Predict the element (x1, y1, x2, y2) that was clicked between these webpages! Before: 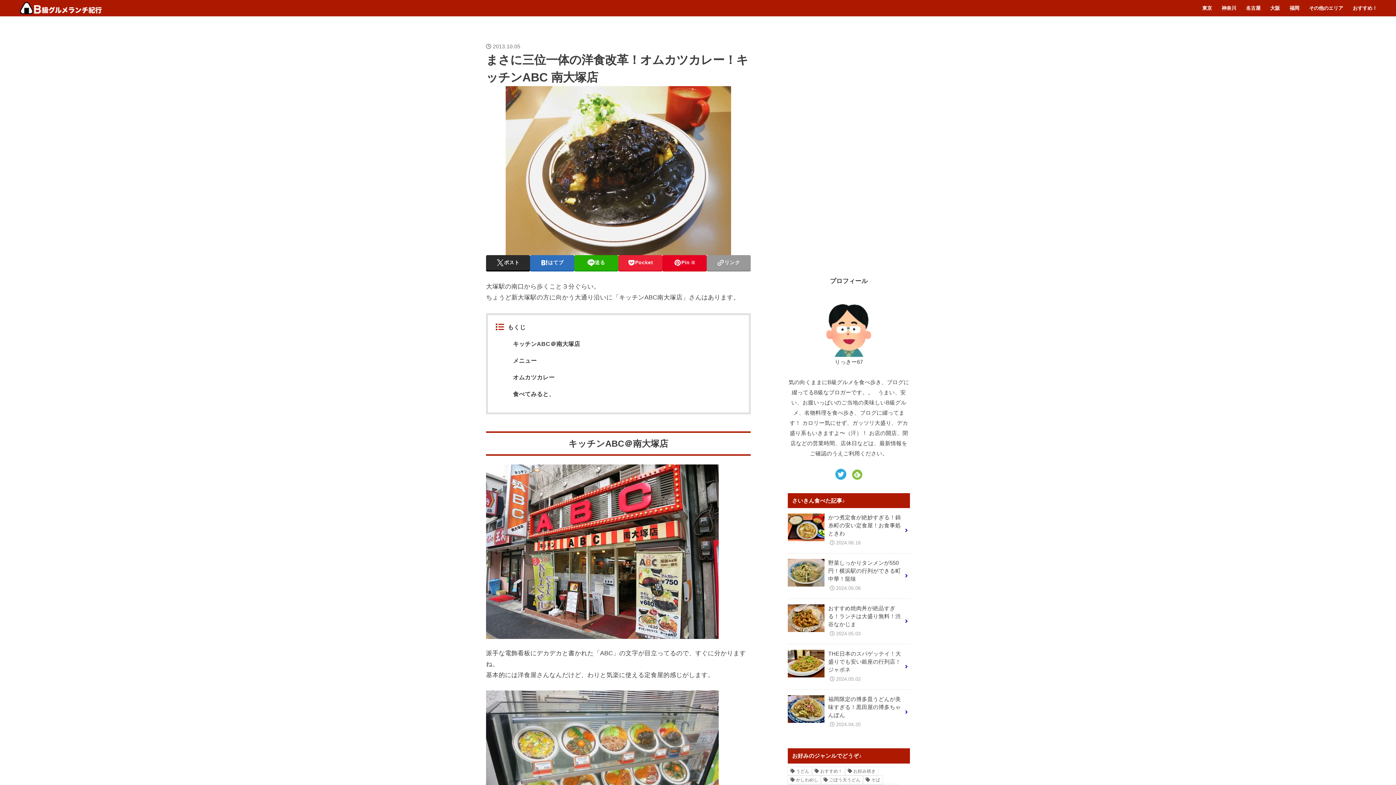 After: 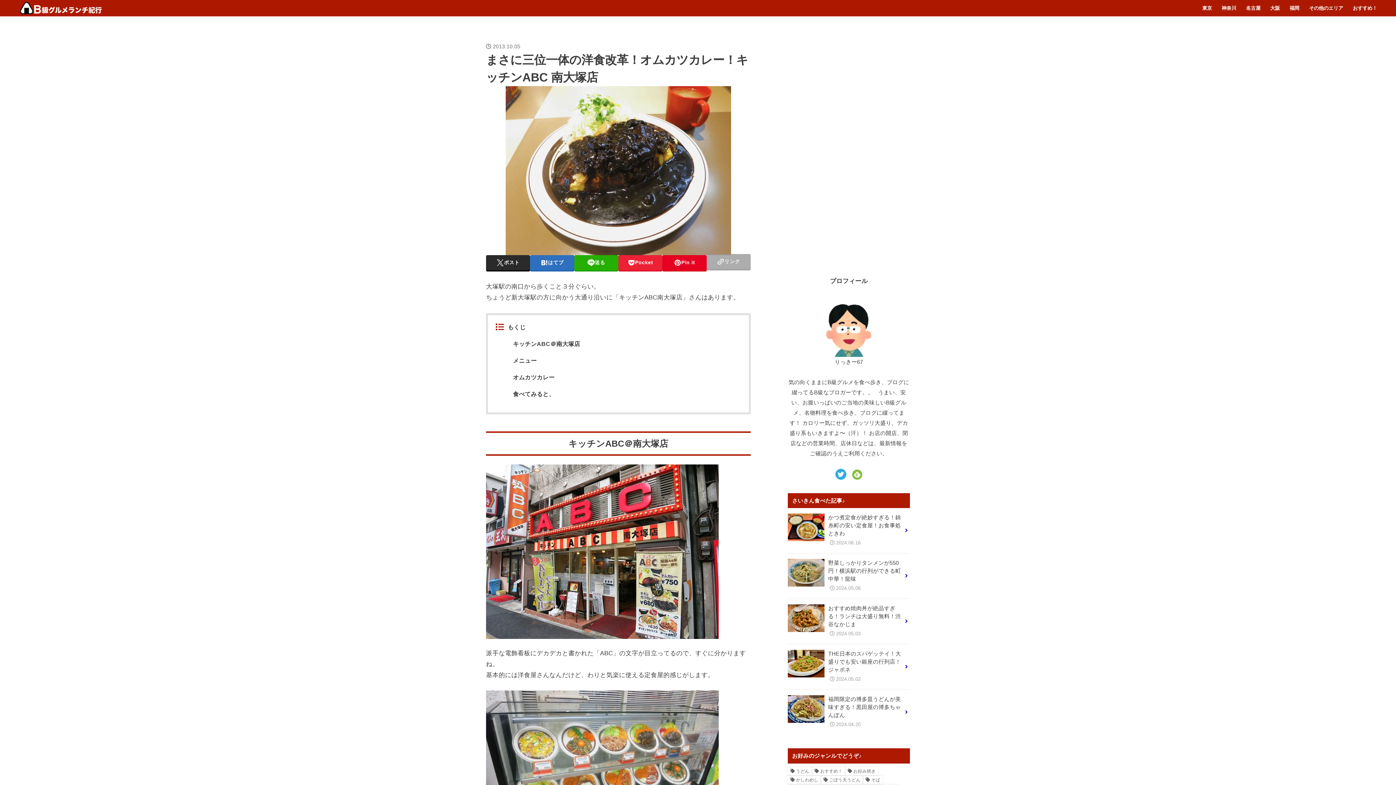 Action: bbox: (706, 255, 750, 270) label: リンク